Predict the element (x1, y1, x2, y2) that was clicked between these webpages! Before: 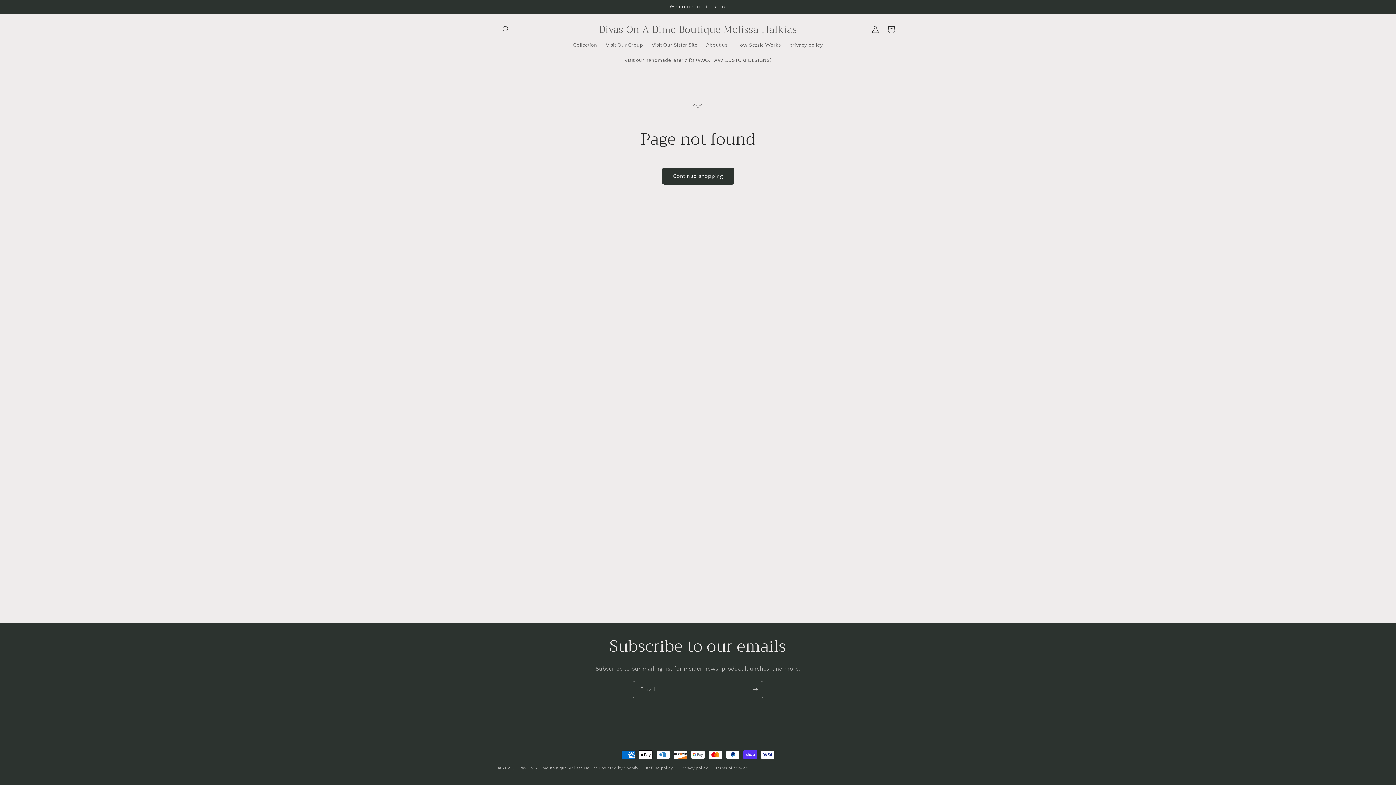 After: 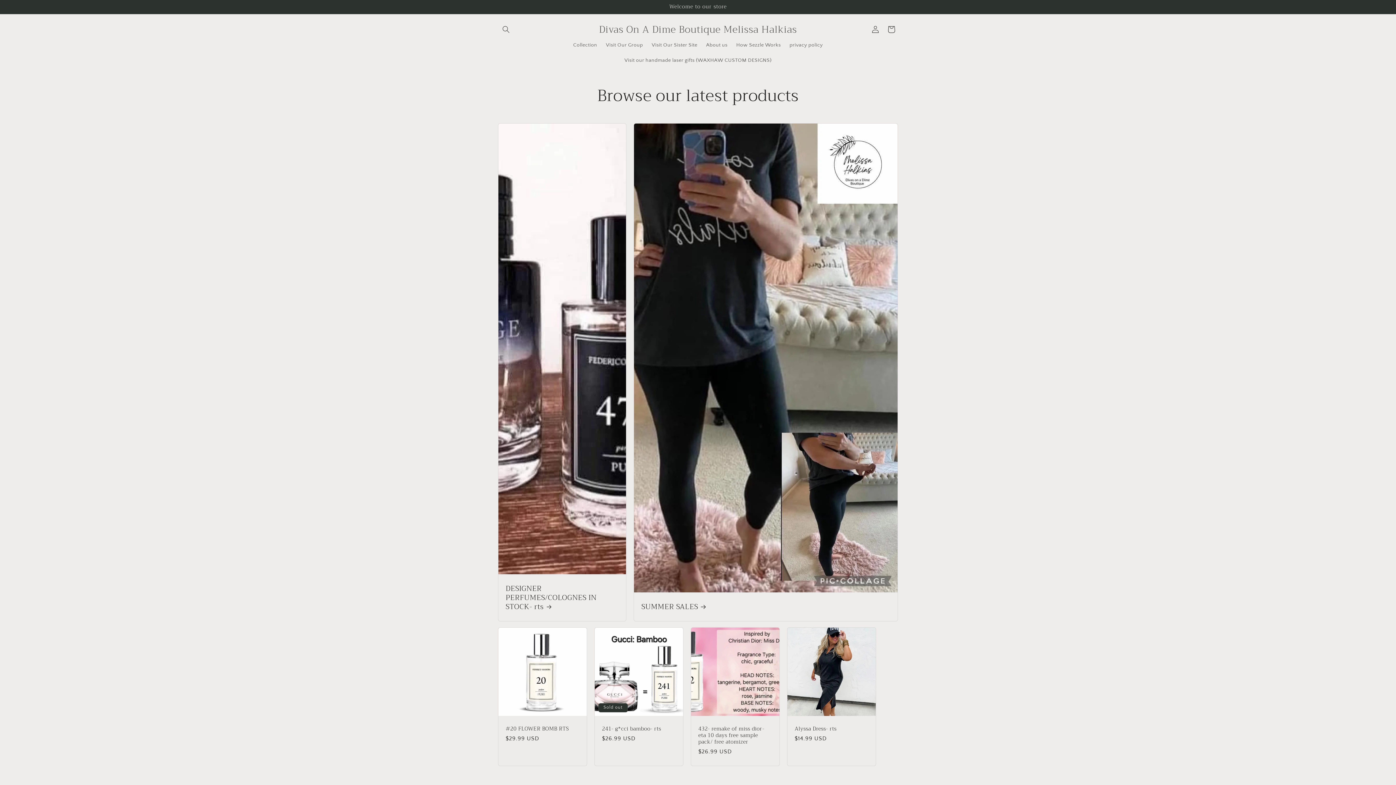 Action: label: Divas On A Dime Boutique Melissa Halkias bbox: (515, 766, 598, 770)